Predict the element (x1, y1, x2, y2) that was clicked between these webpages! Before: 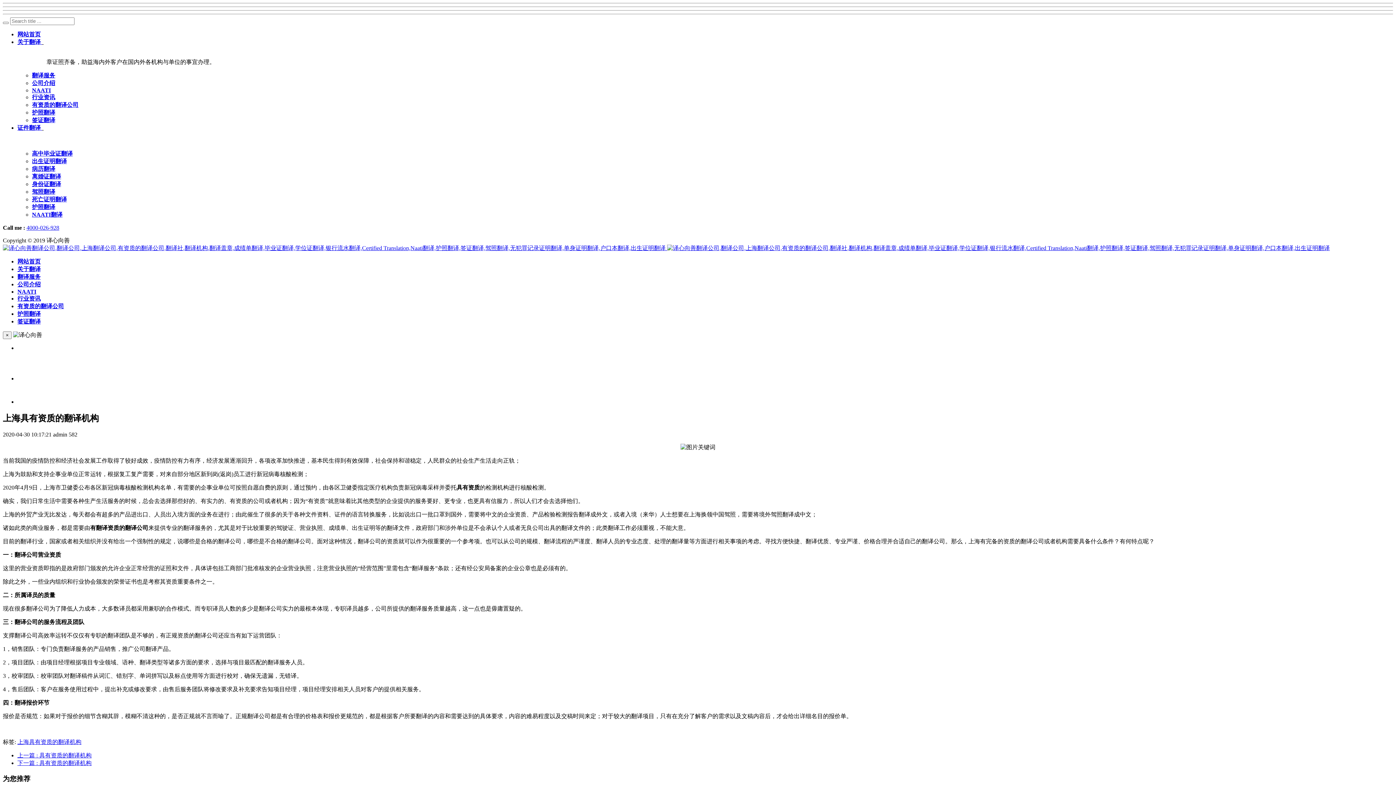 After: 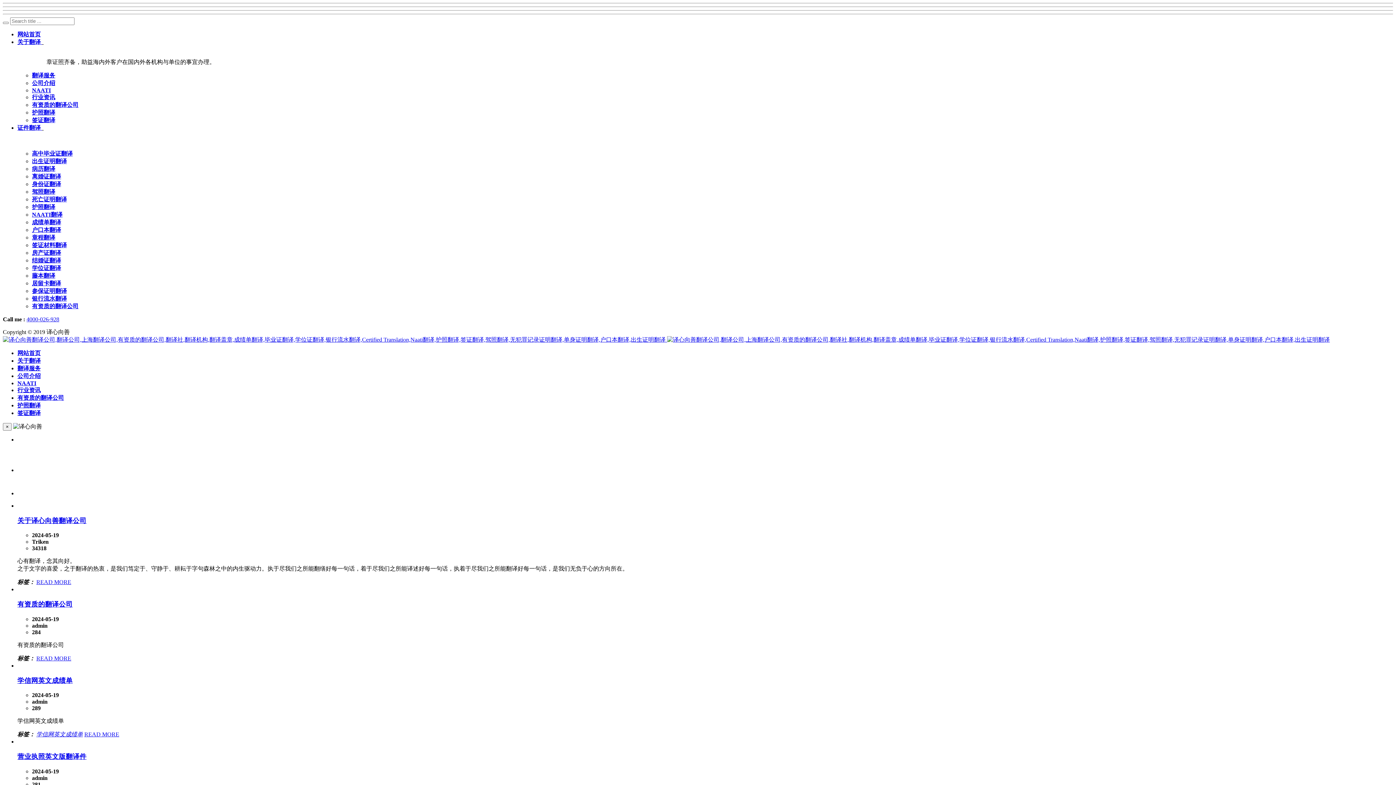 Action: label: 关于翻译 bbox: (17, 266, 40, 272)